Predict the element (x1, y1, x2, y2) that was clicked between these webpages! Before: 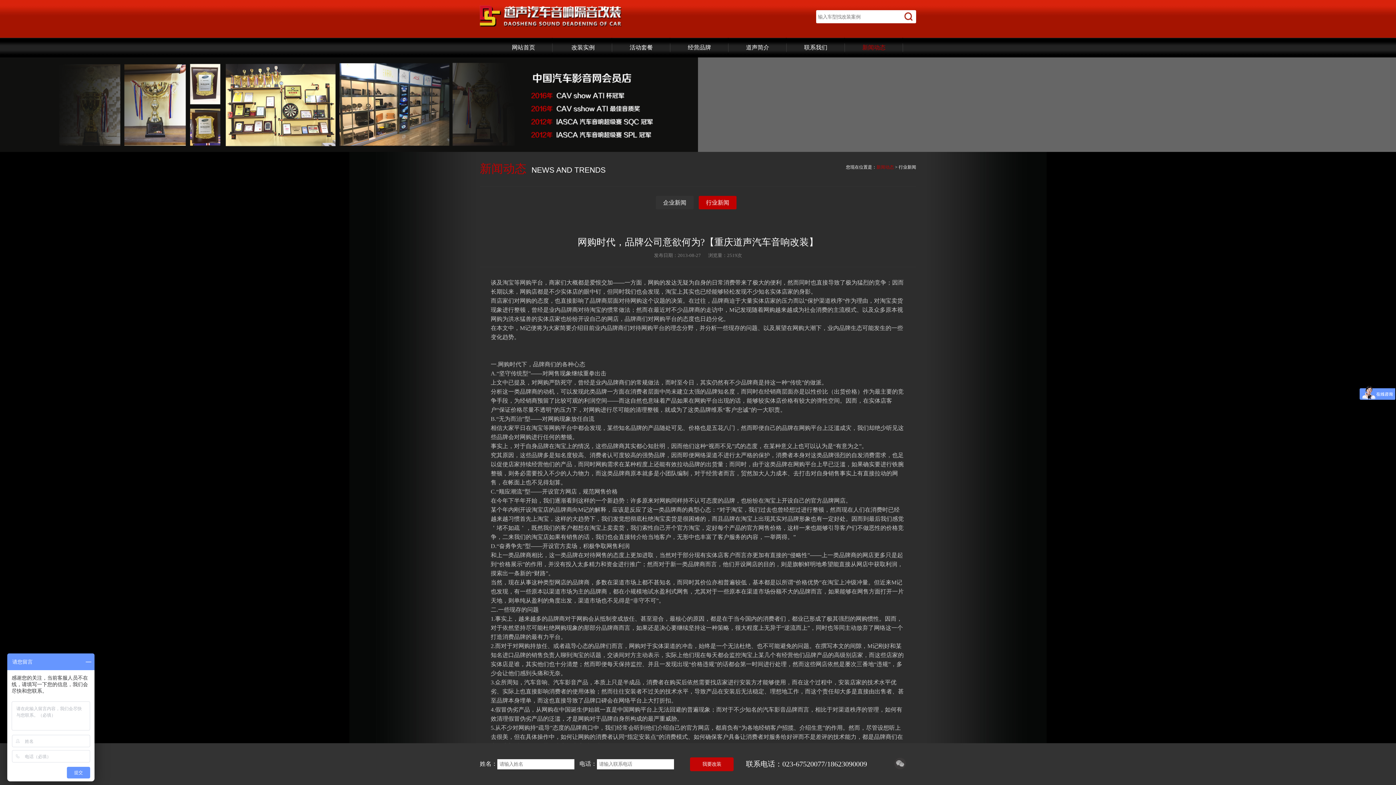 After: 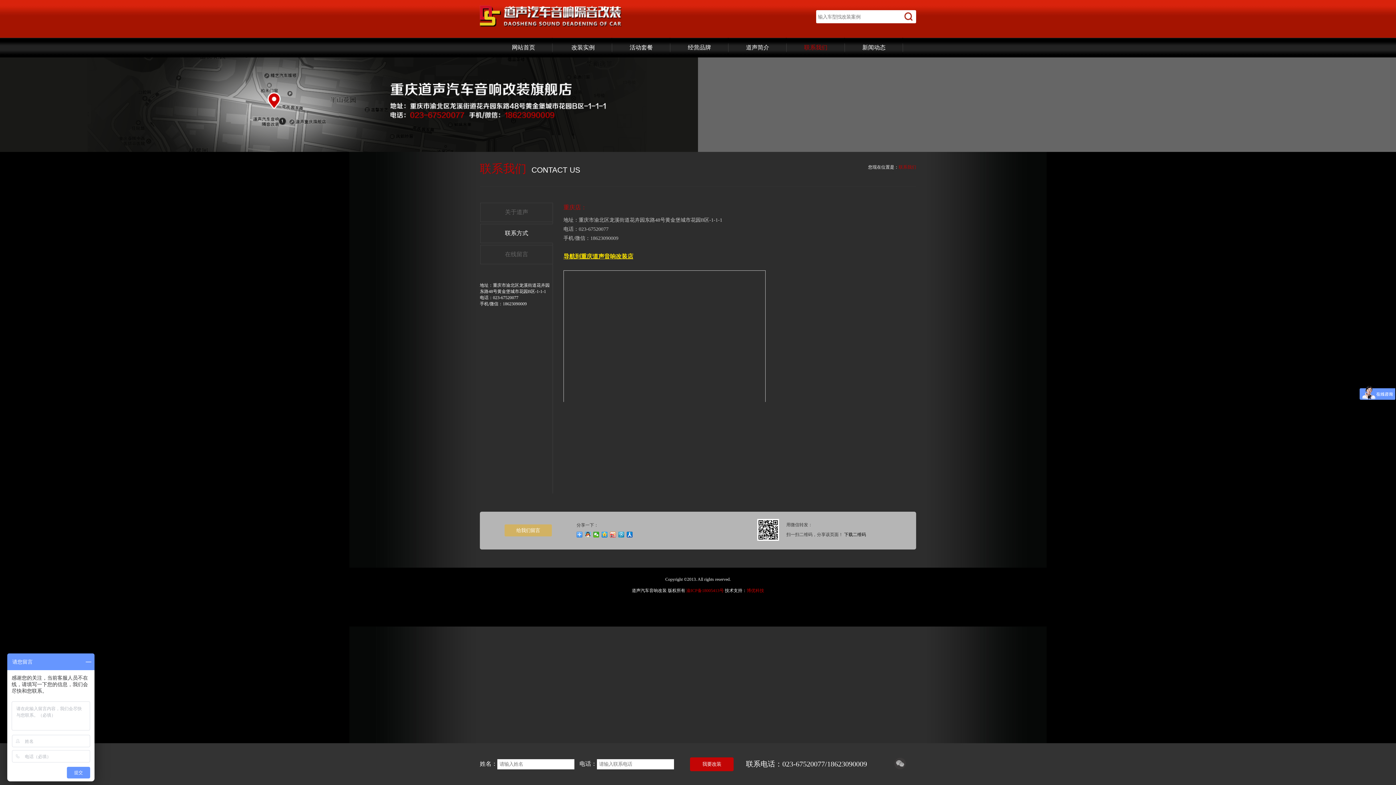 Action: bbox: (804, 44, 827, 50) label: 联系我们